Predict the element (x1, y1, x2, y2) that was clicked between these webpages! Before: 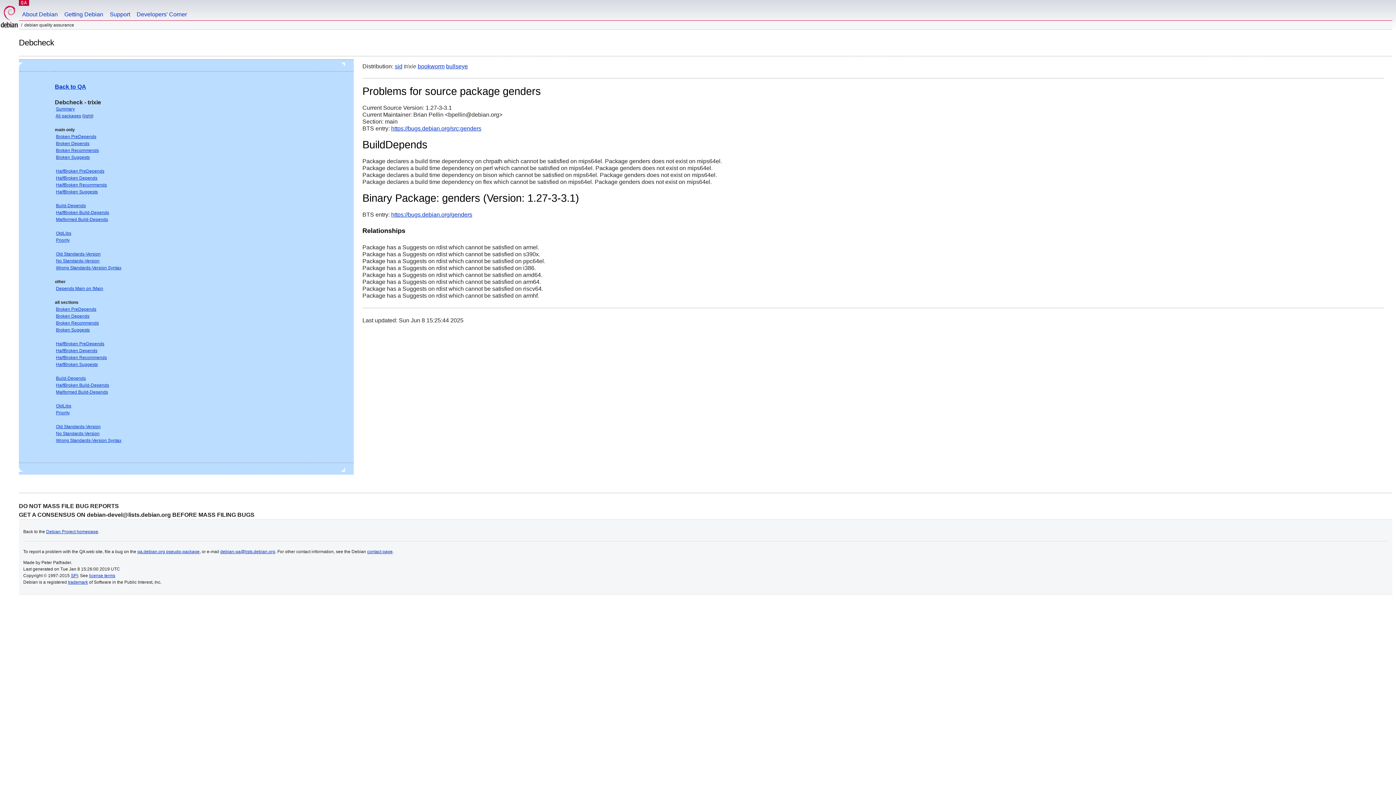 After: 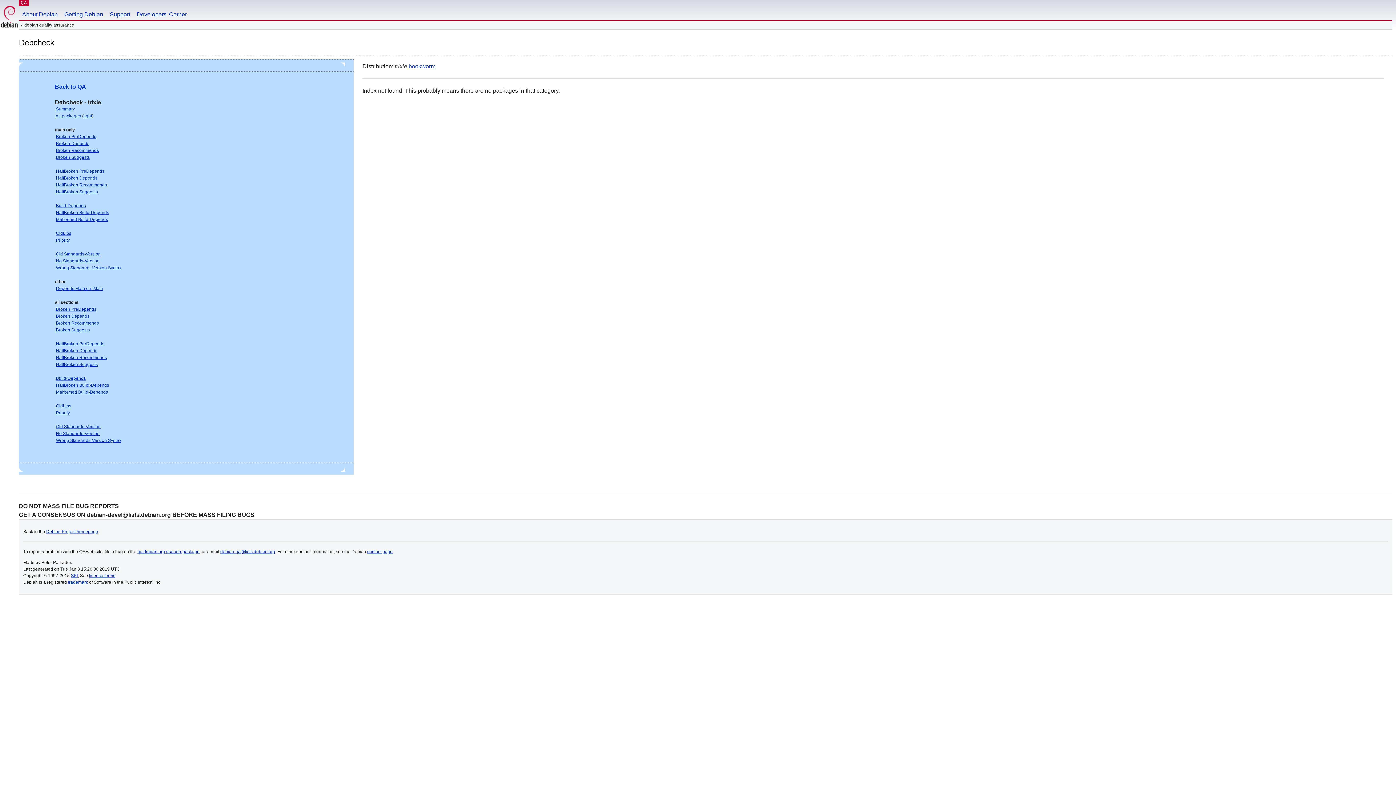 Action: bbox: (56, 431, 99, 436) label: No Standards-Version